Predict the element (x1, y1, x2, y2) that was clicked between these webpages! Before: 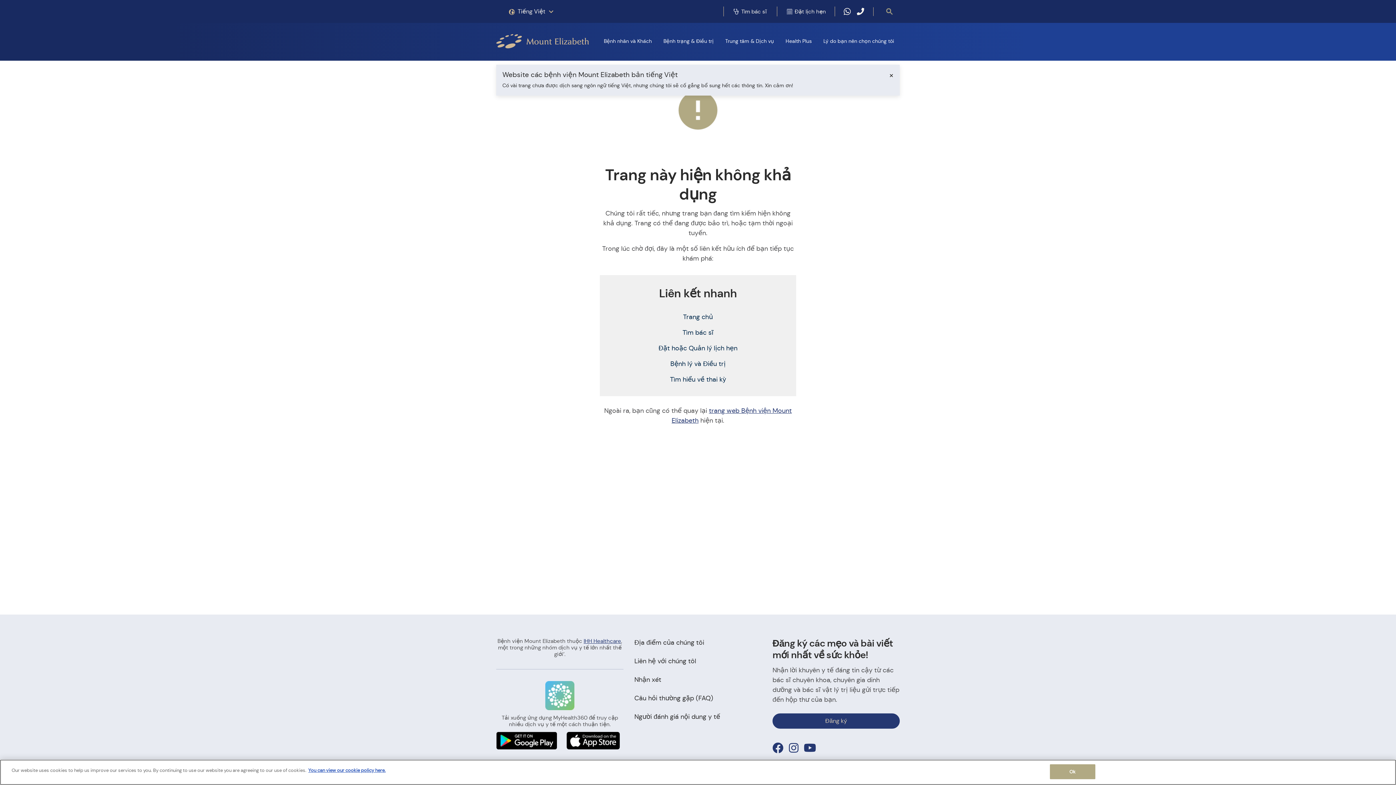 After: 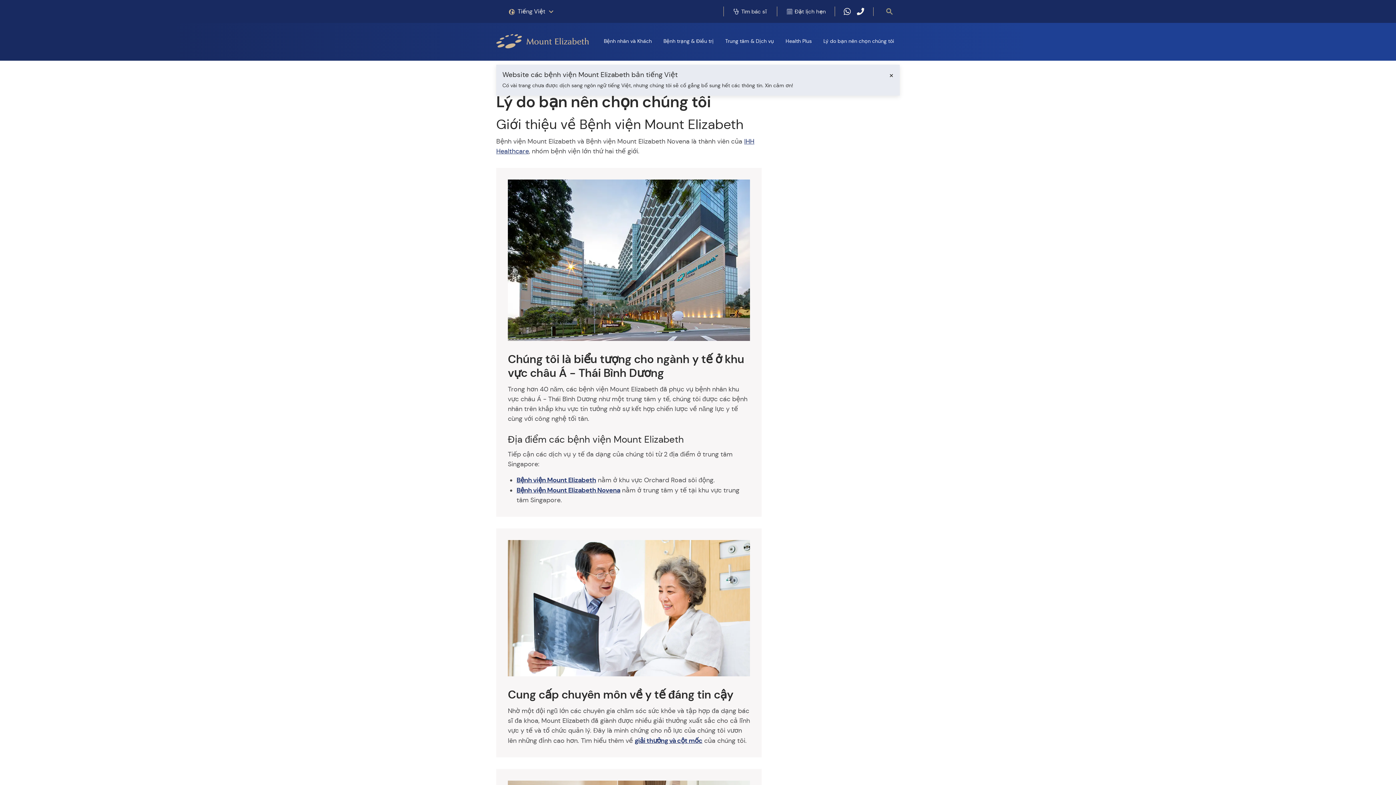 Action: label: Lý do bạn nên chọn chúng tôi bbox: (817, 31, 900, 50)